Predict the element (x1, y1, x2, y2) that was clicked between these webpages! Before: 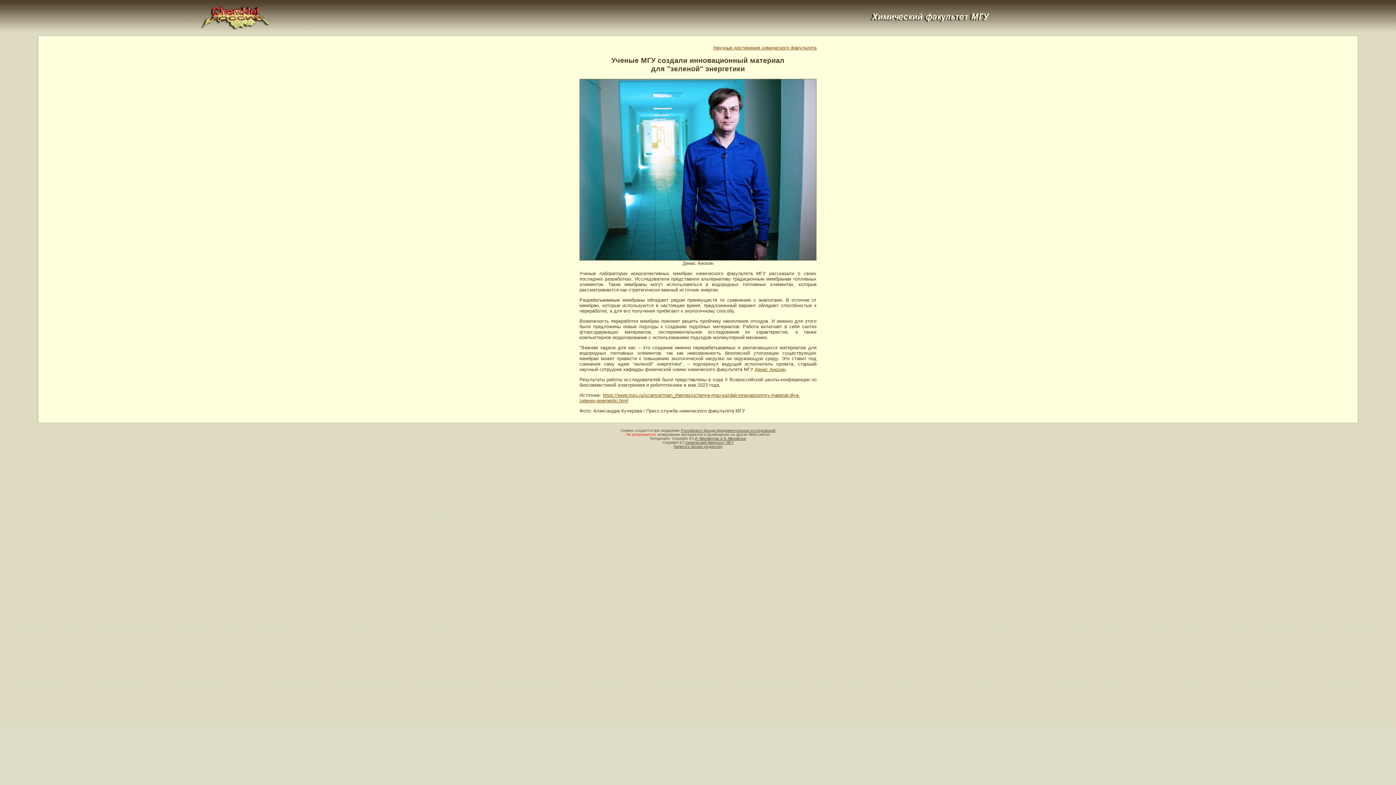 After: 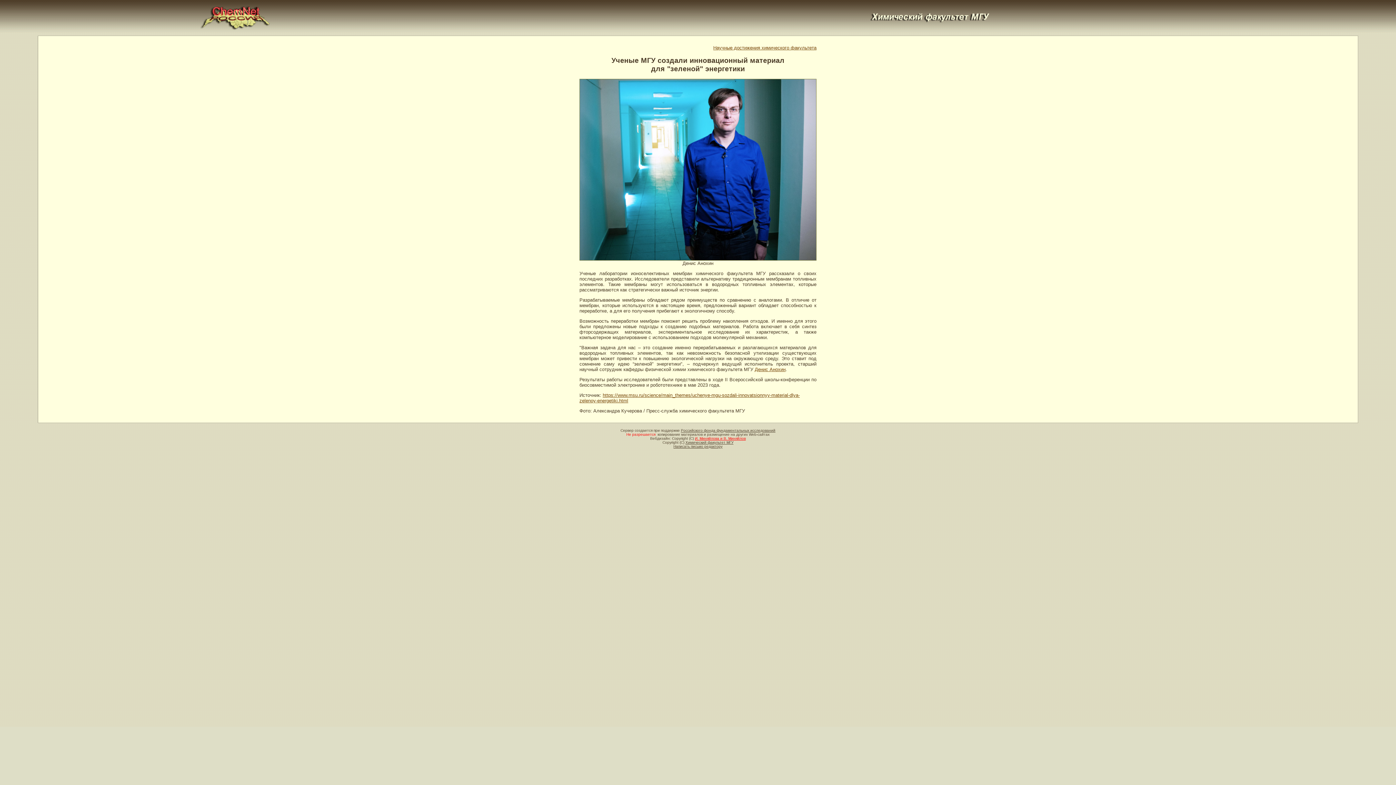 Action: bbox: (695, 436, 746, 440) label: И. Миняйлова и В. Миняйлов